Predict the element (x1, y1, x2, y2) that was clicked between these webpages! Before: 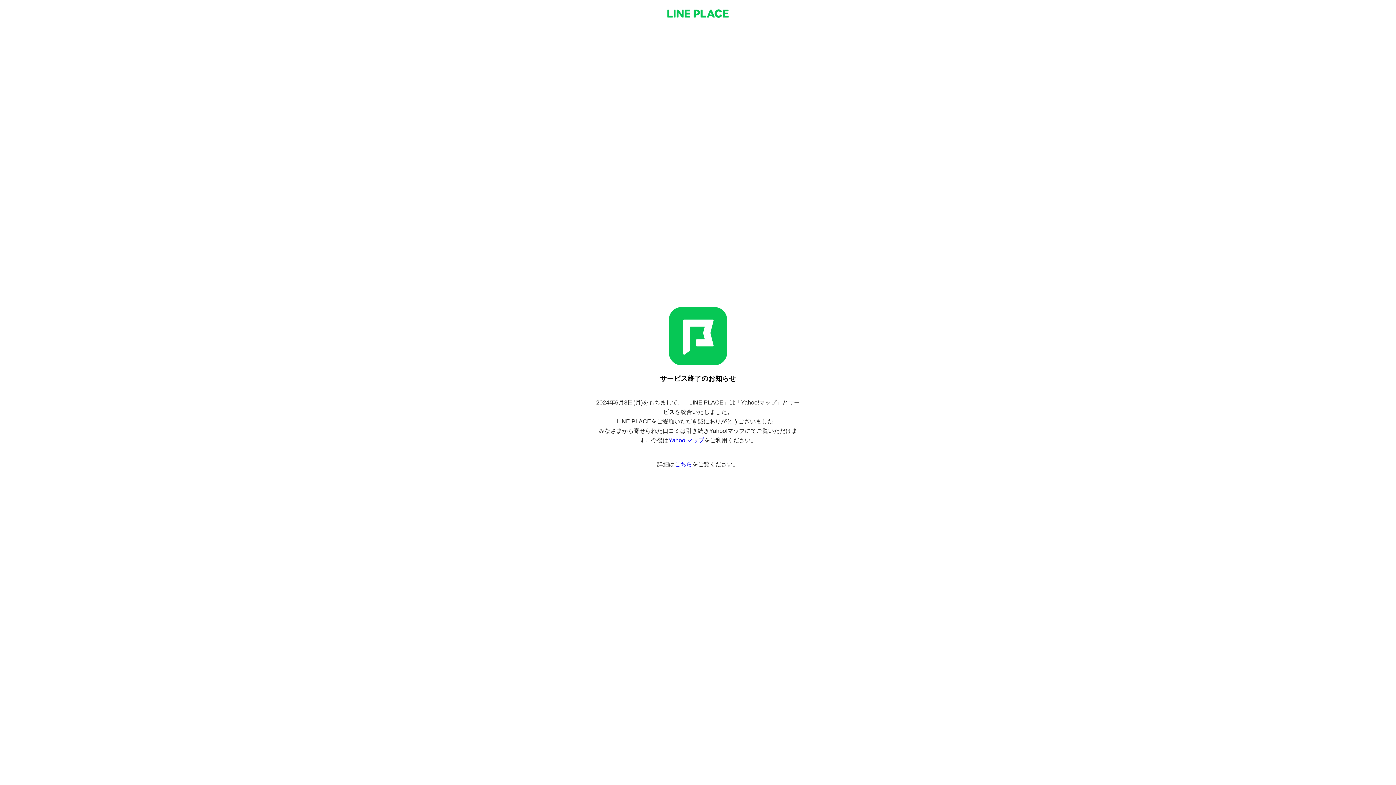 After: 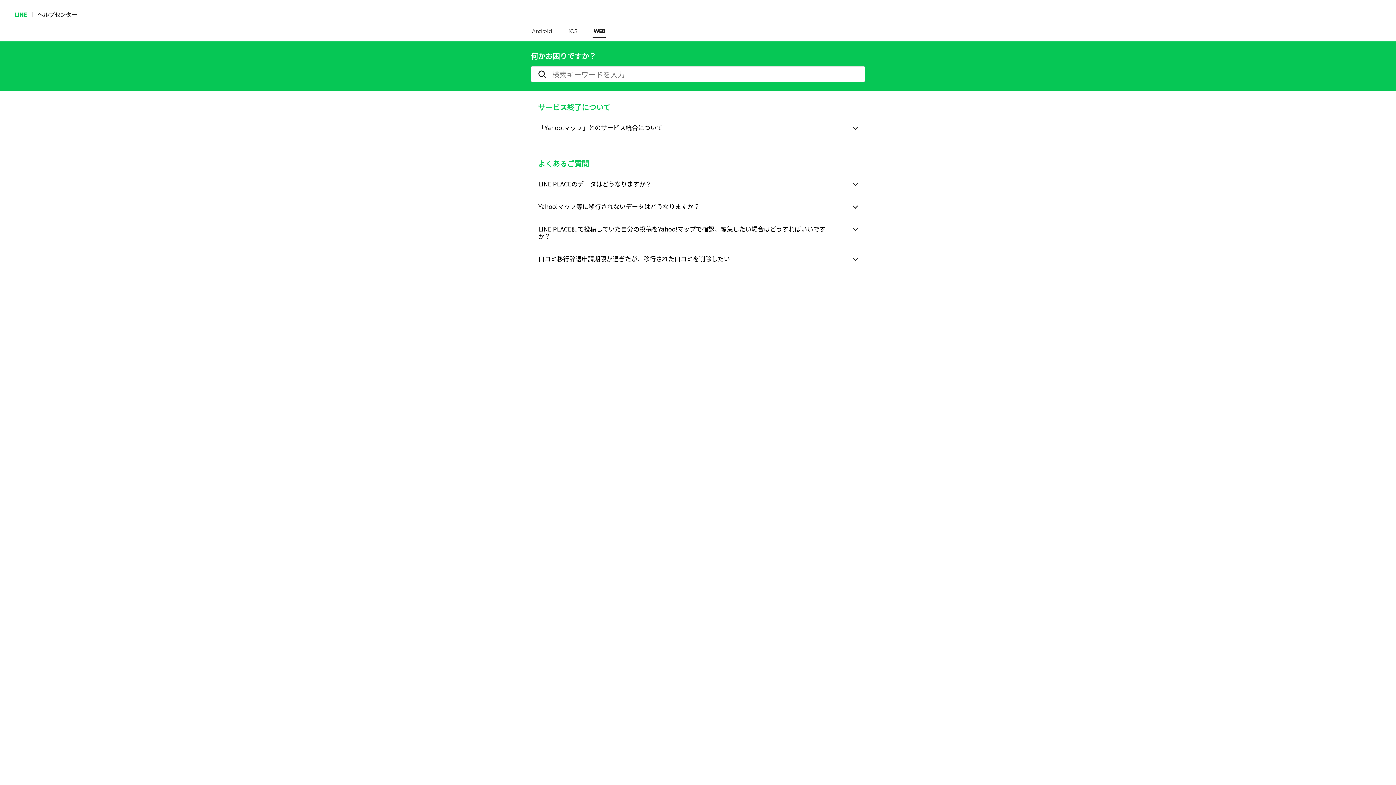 Action: label: こちら bbox: (674, 461, 692, 467)